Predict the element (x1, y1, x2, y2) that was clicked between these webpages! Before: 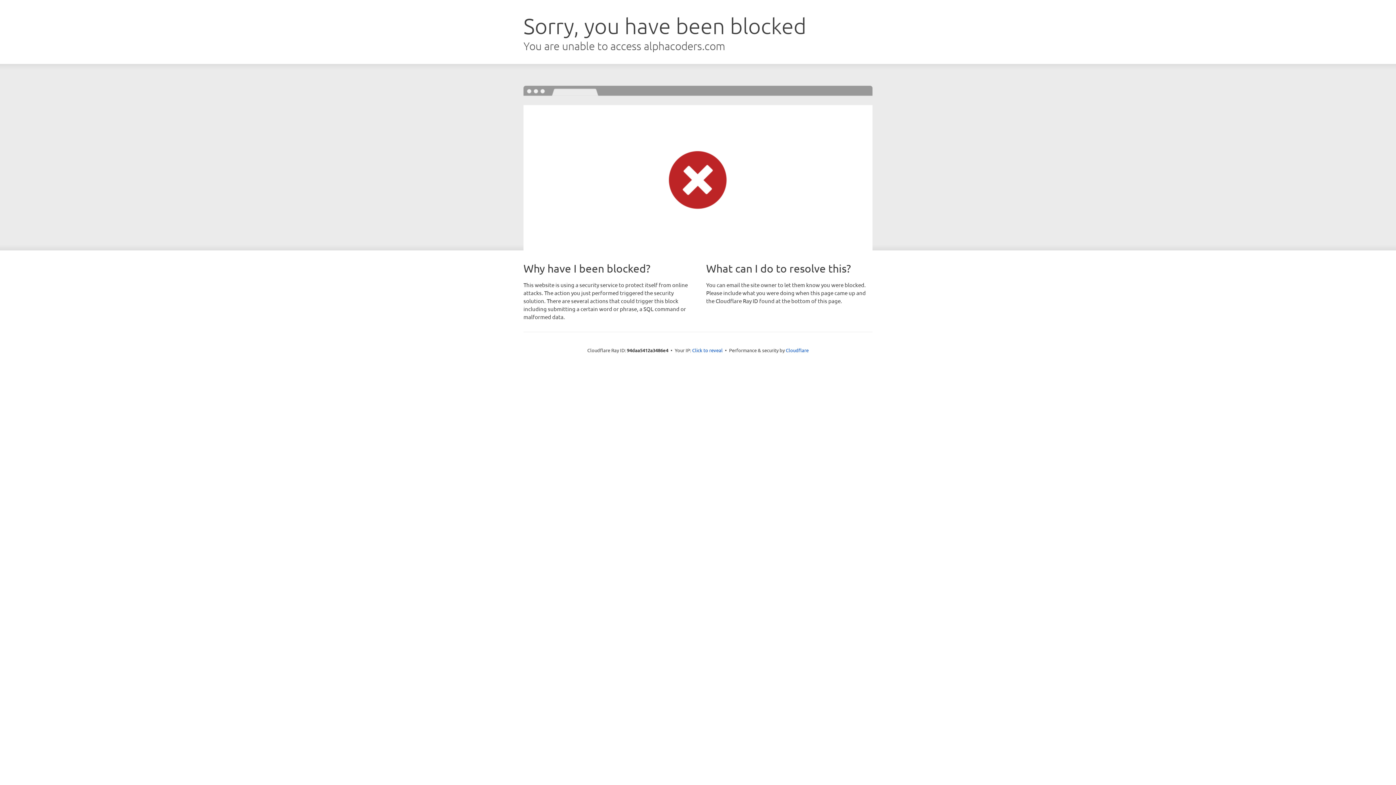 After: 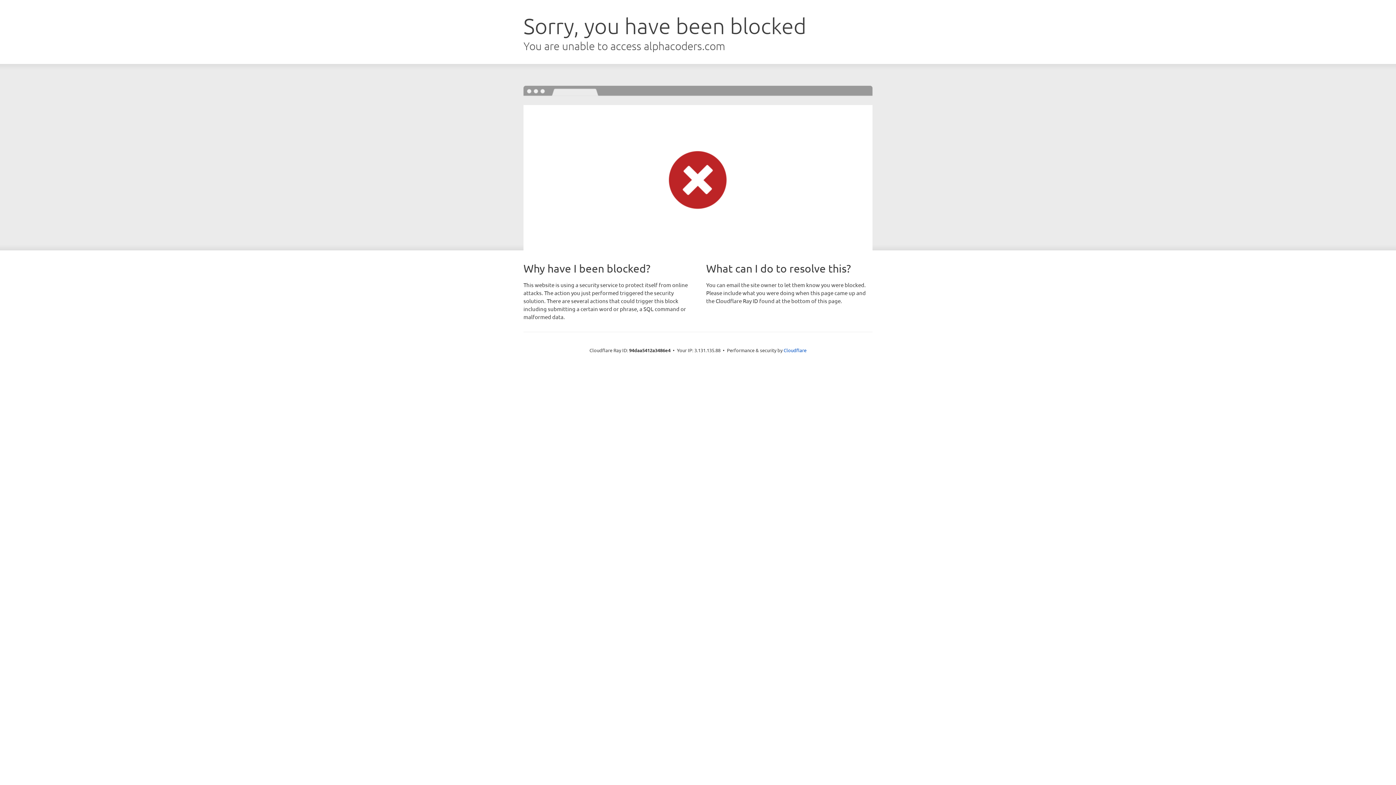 Action: bbox: (692, 346, 722, 353) label: Click to reveal